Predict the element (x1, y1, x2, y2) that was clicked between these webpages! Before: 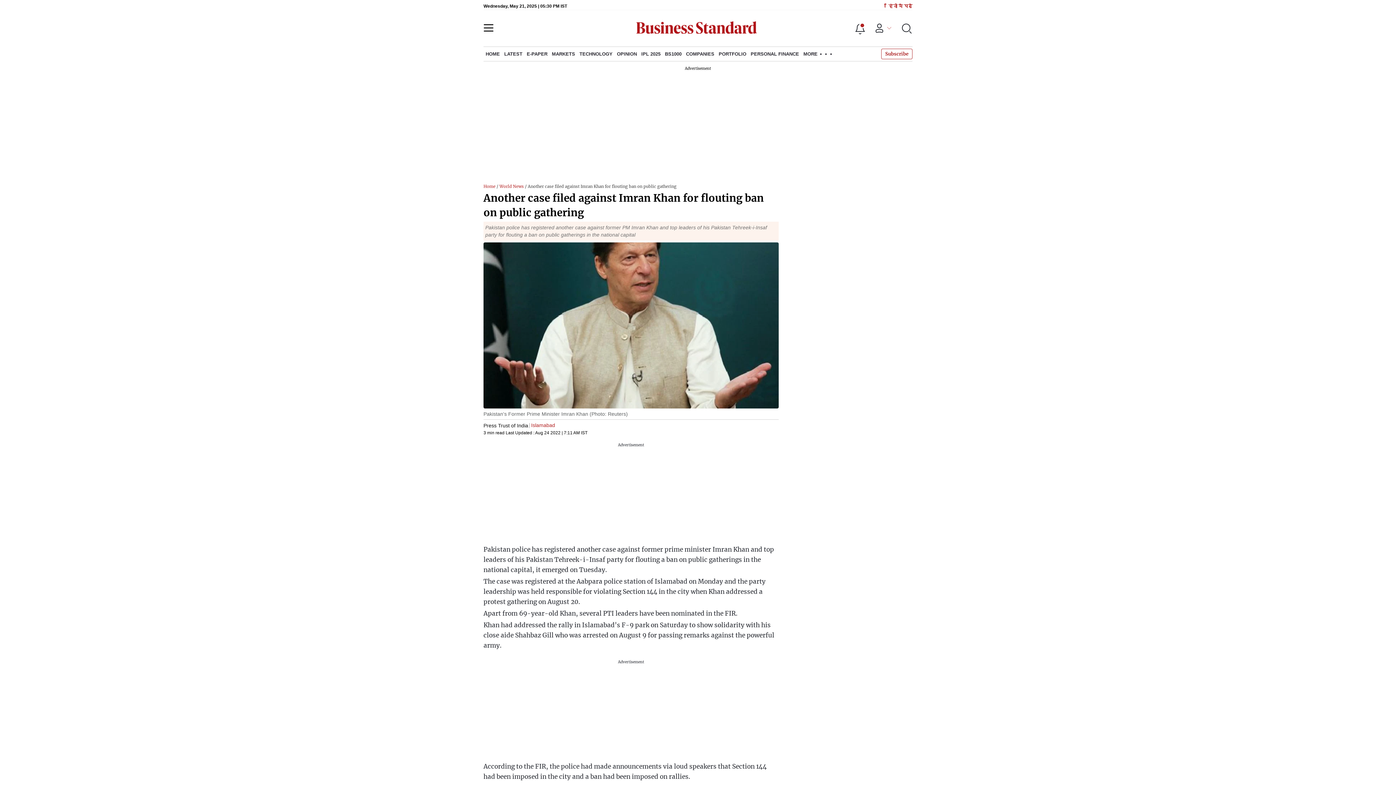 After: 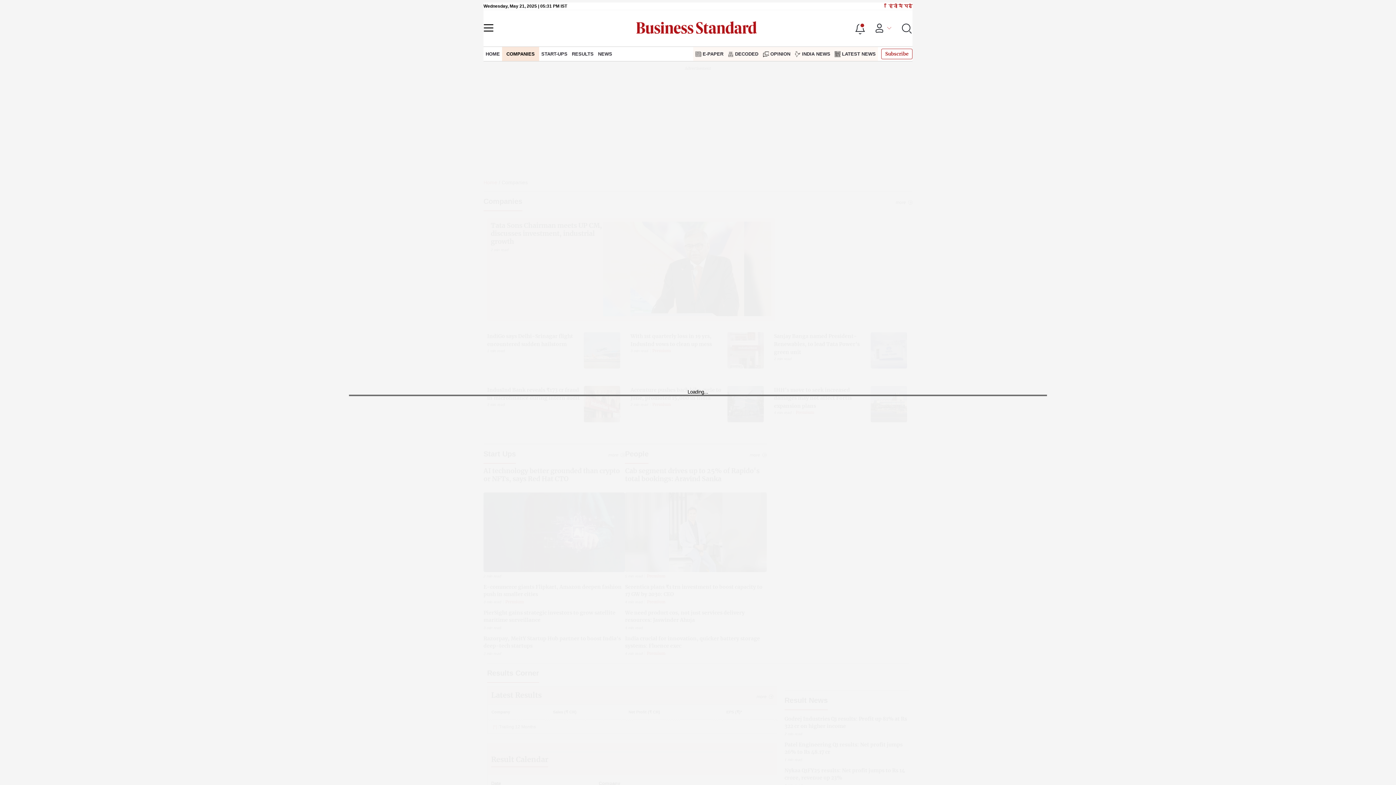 Action: bbox: (684, 46, 716, 61) label: COMPANIES